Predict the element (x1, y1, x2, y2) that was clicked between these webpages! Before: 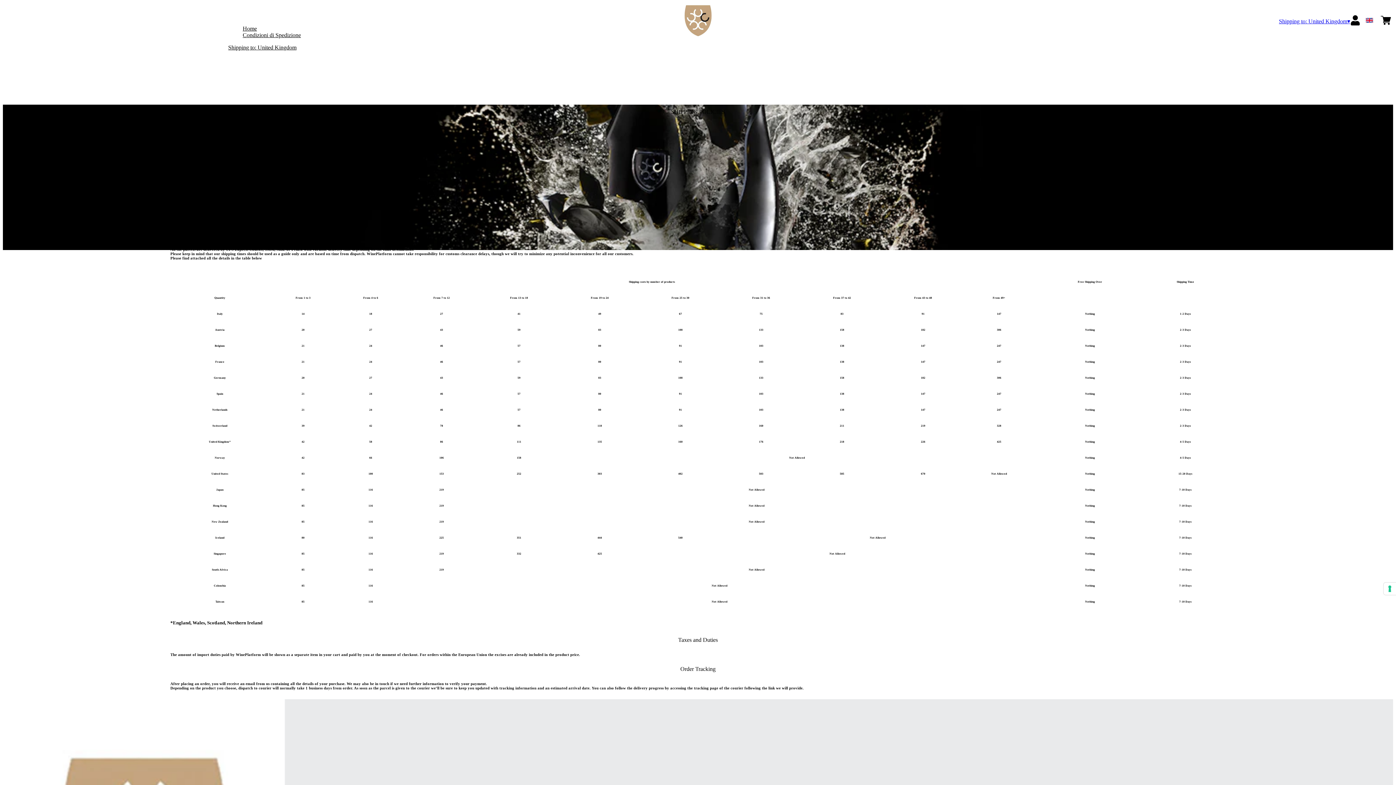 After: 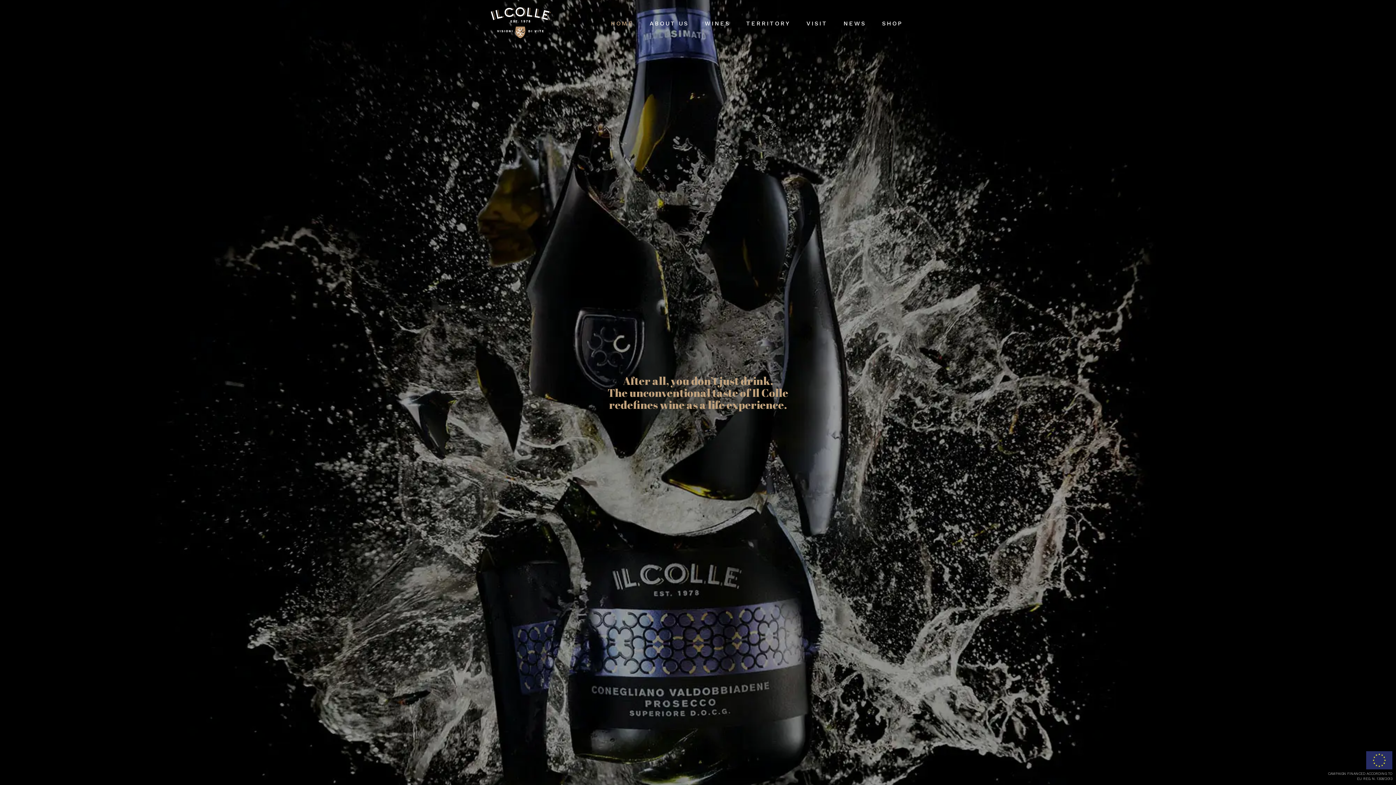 Action: bbox: (242, 25, 300, 31) label: Home